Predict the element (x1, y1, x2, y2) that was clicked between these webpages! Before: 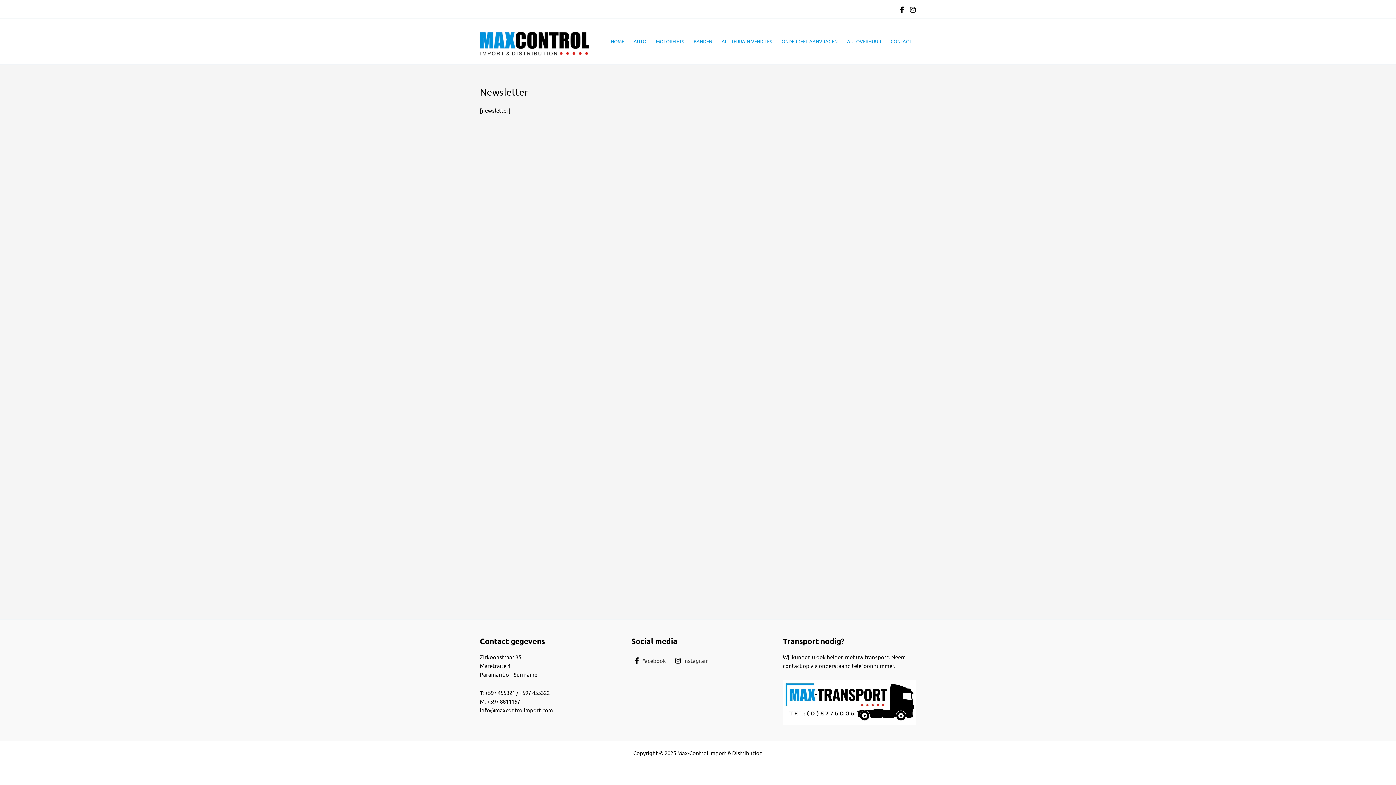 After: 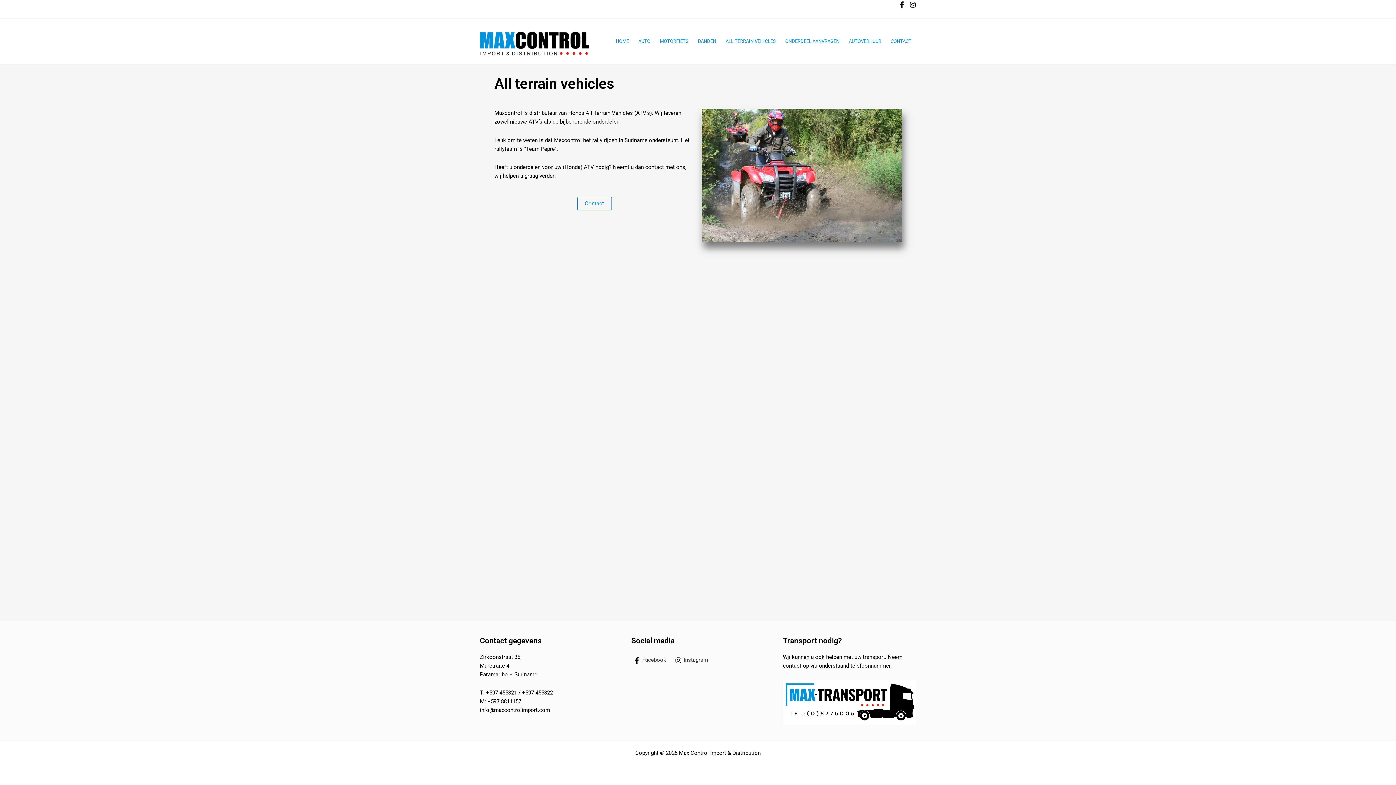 Action: bbox: (717, 26, 777, 56) label: ALL TERRAIN VEHICLES